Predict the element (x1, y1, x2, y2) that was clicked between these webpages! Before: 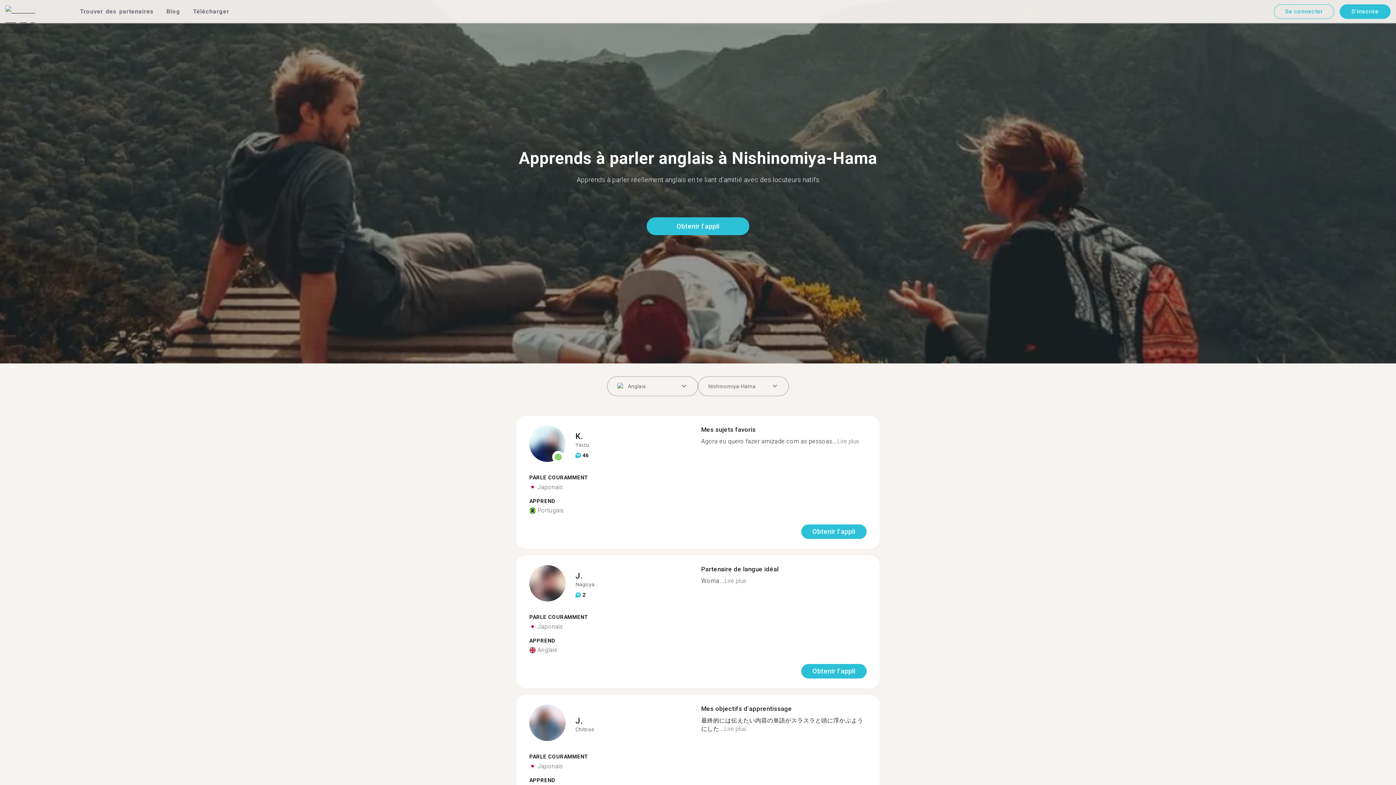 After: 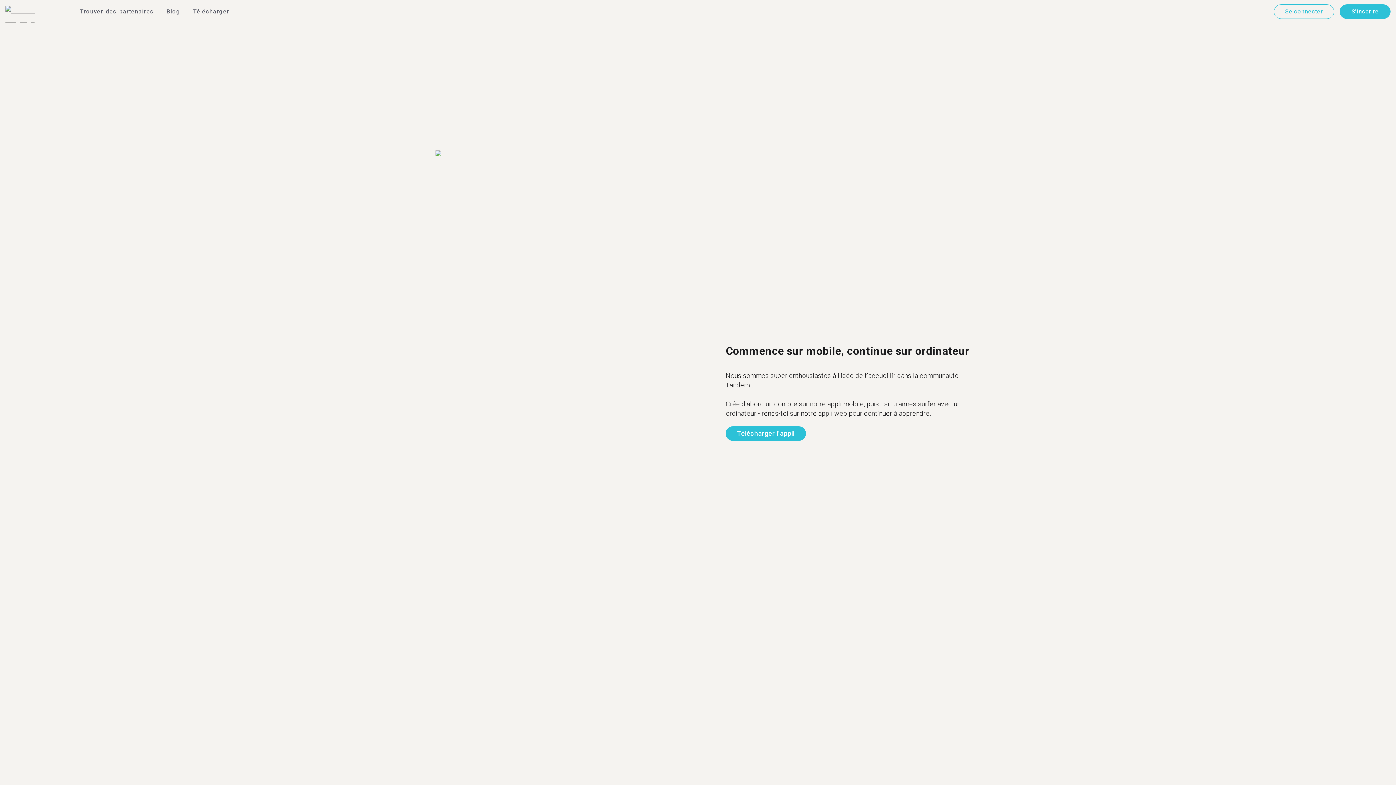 Action: bbox: (529, 565, 565, 604)